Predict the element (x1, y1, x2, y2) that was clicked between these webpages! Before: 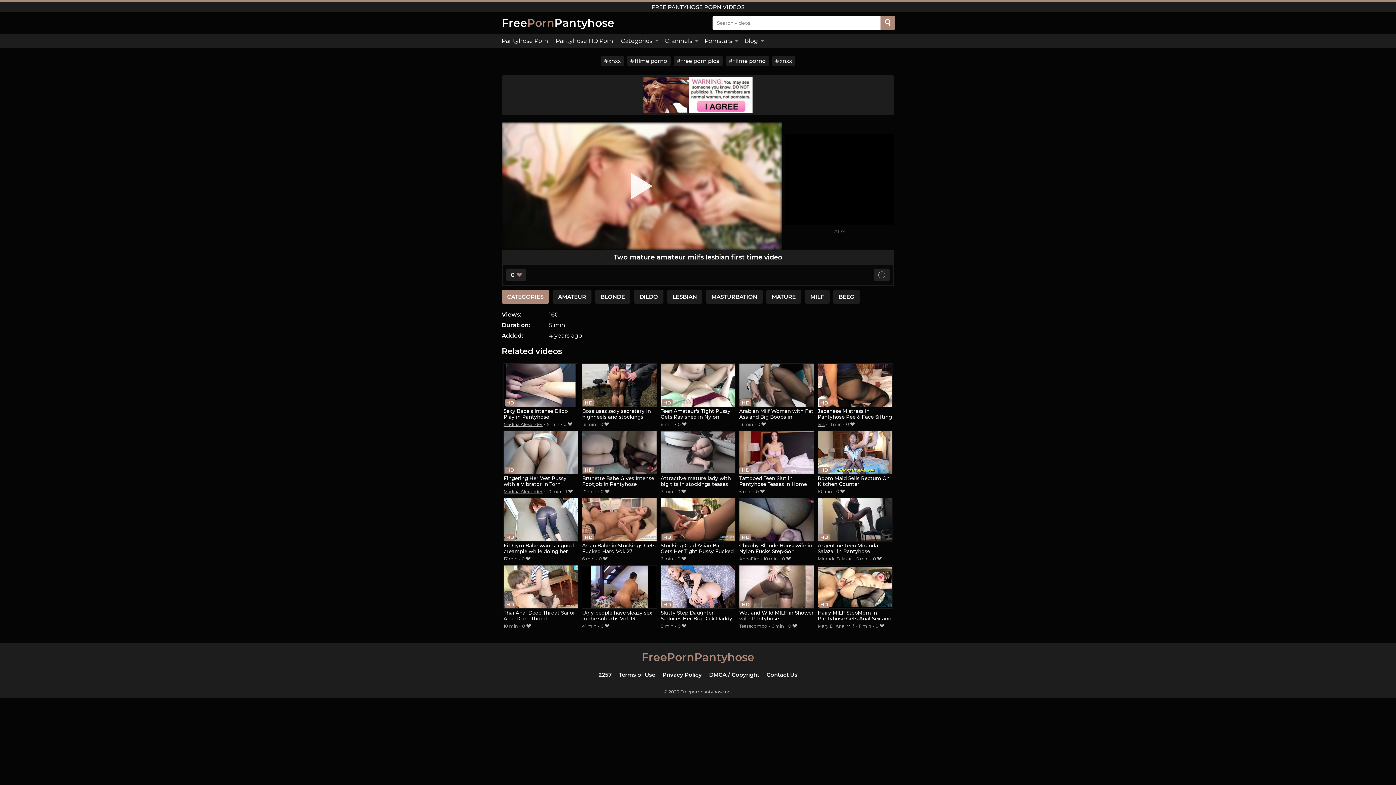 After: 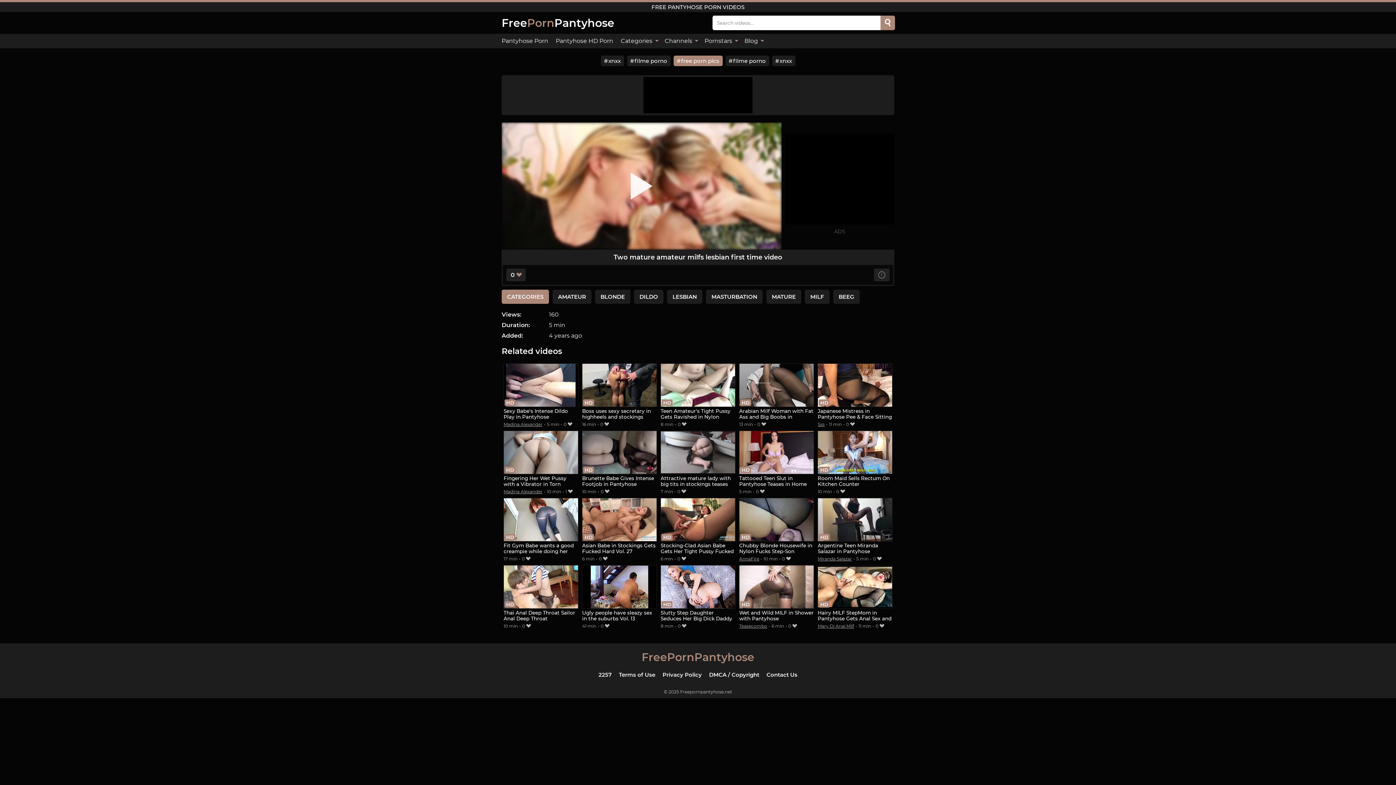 Action: label: free porn pics bbox: (673, 55, 722, 66)